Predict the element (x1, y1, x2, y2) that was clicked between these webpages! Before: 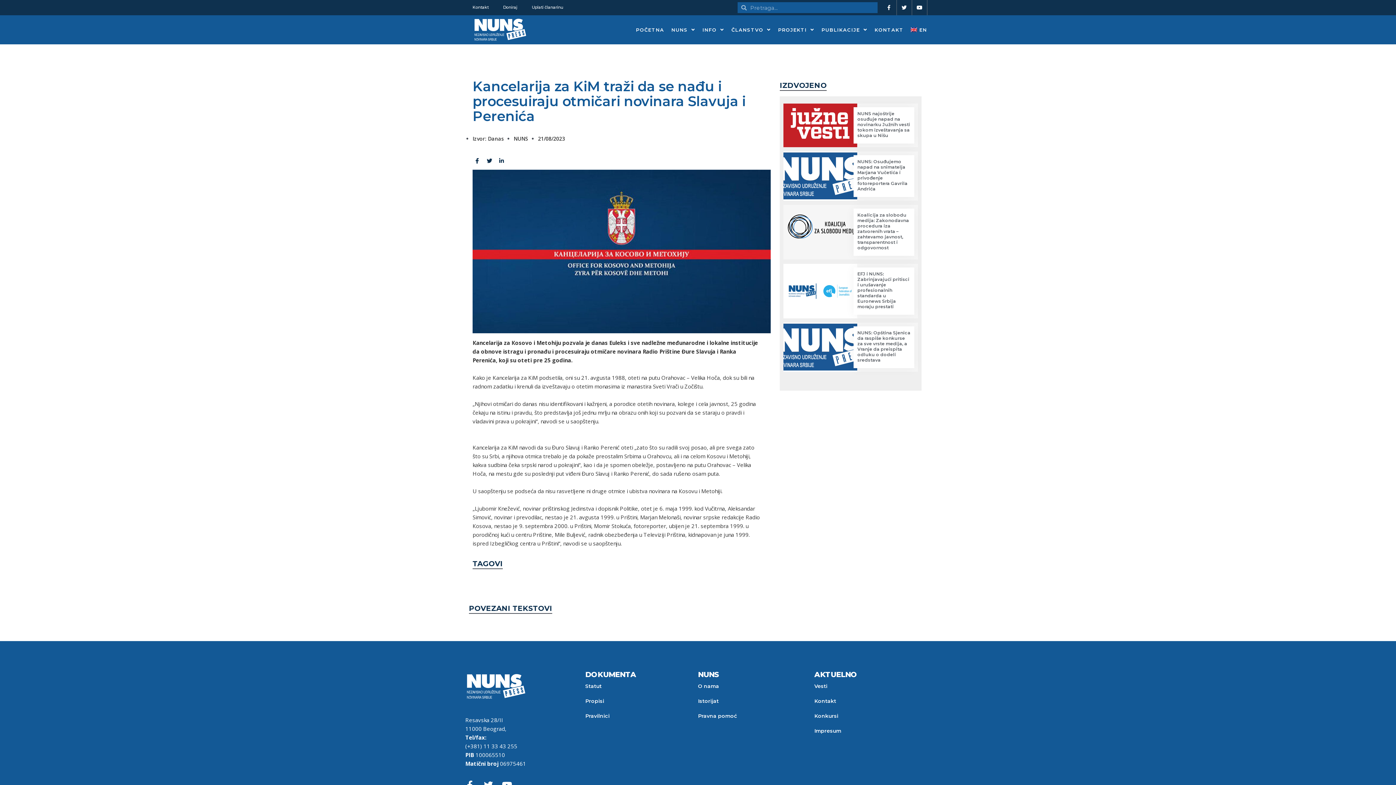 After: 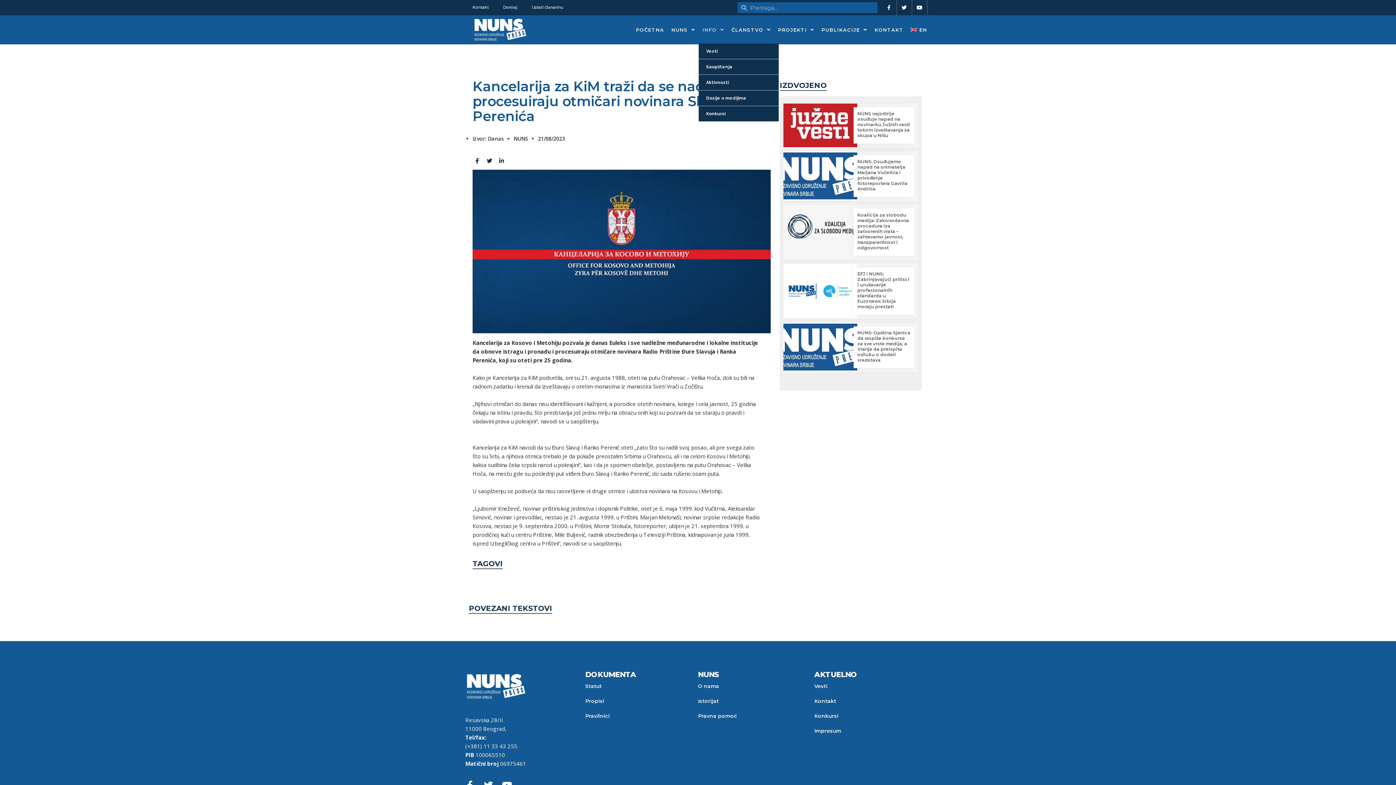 Action: bbox: (699, 16, 727, 43) label: INFO